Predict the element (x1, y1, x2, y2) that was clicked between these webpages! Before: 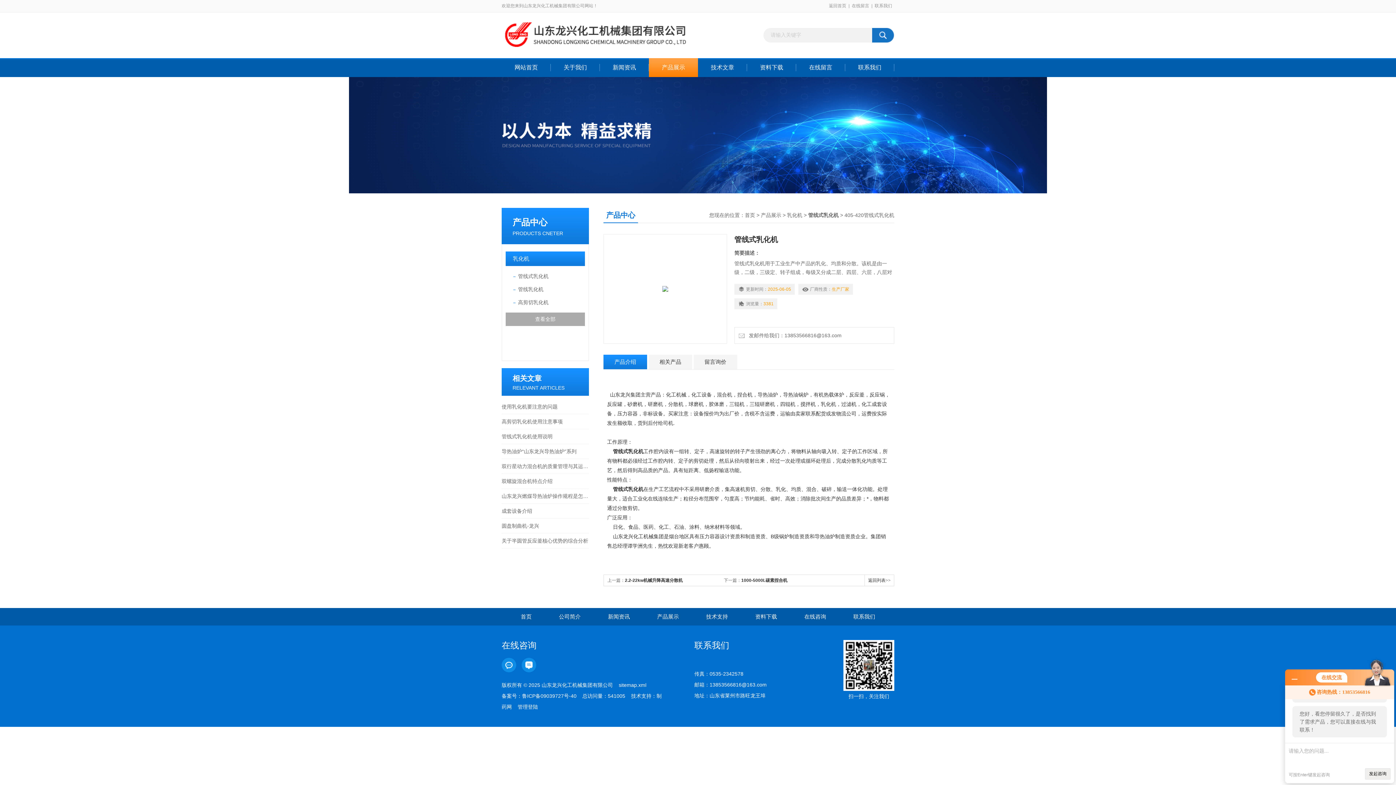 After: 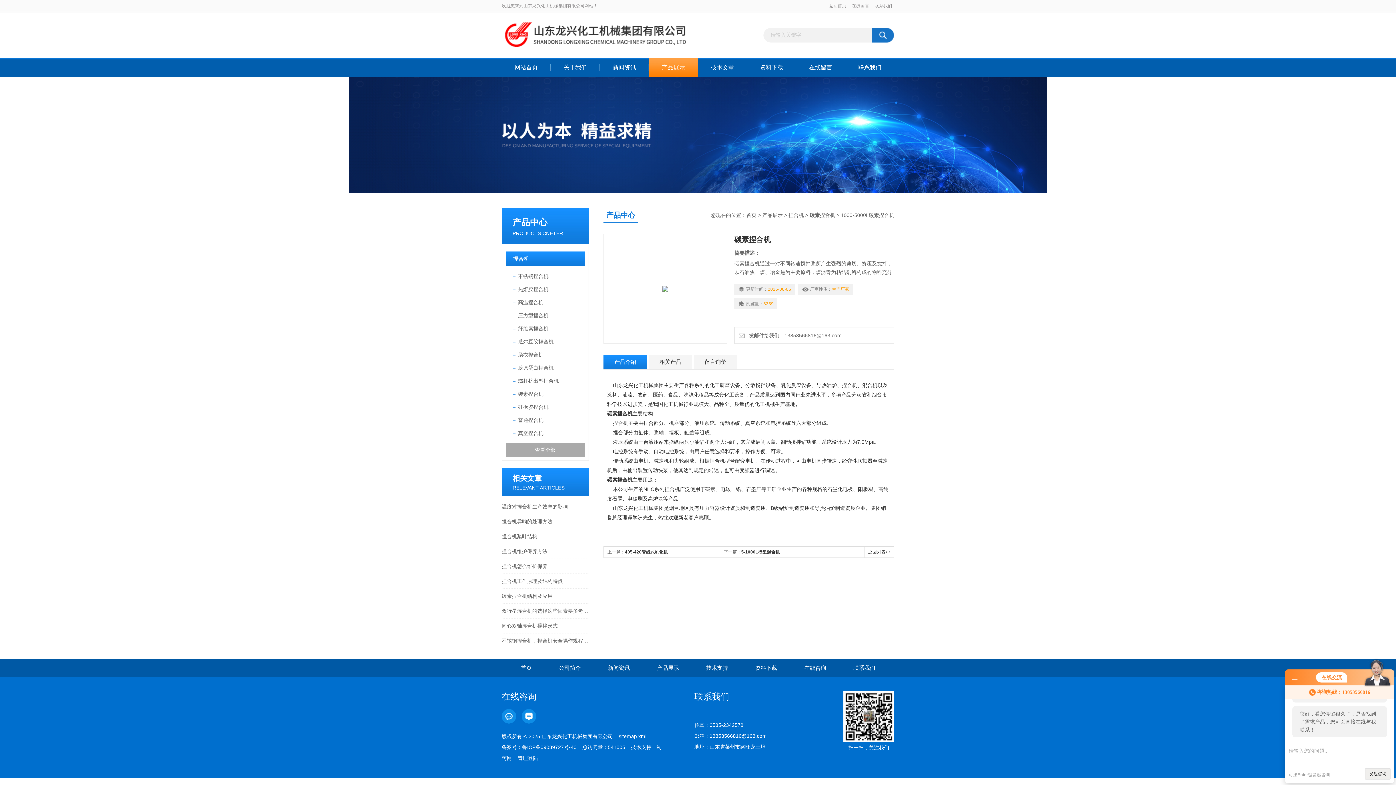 Action: bbox: (741, 578, 787, 583) label: 1000-5000L碳素捏合机